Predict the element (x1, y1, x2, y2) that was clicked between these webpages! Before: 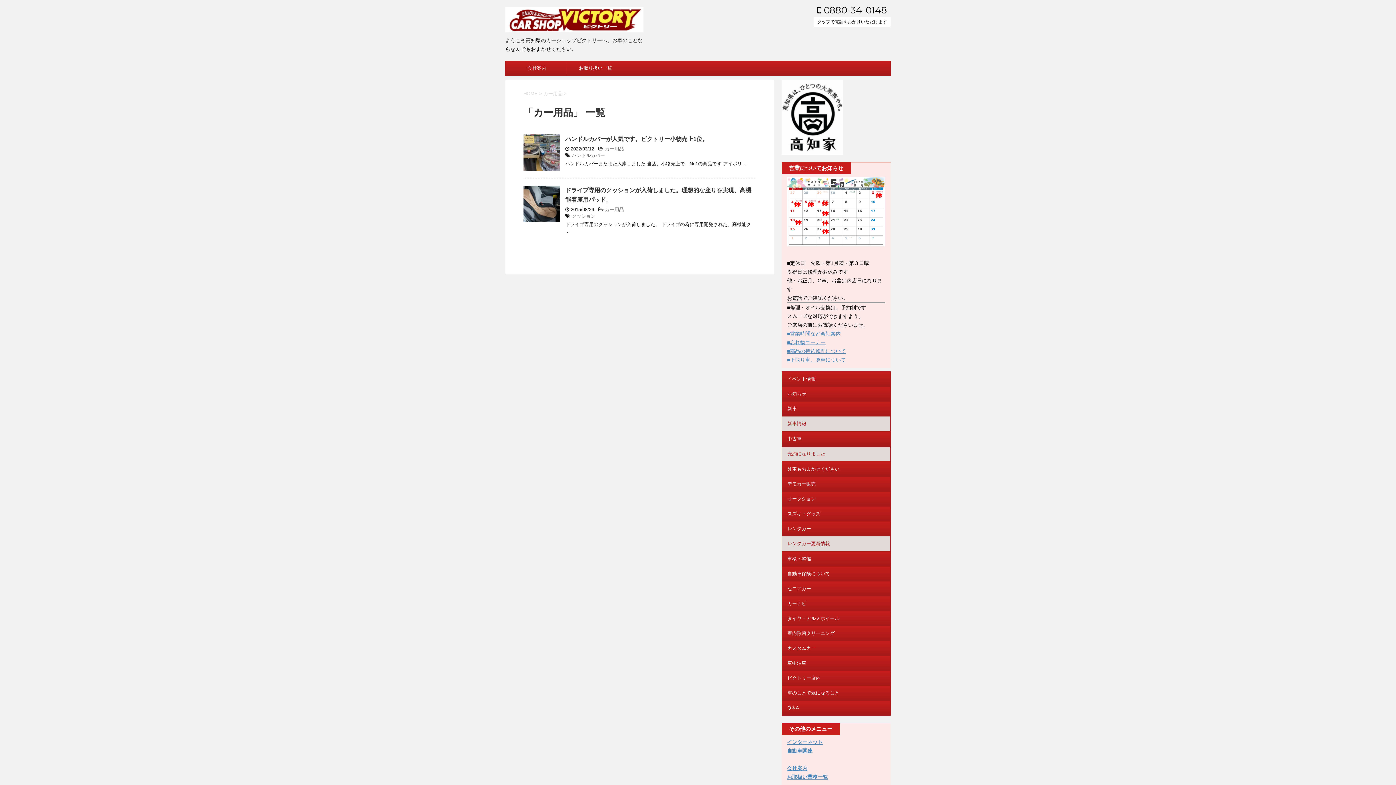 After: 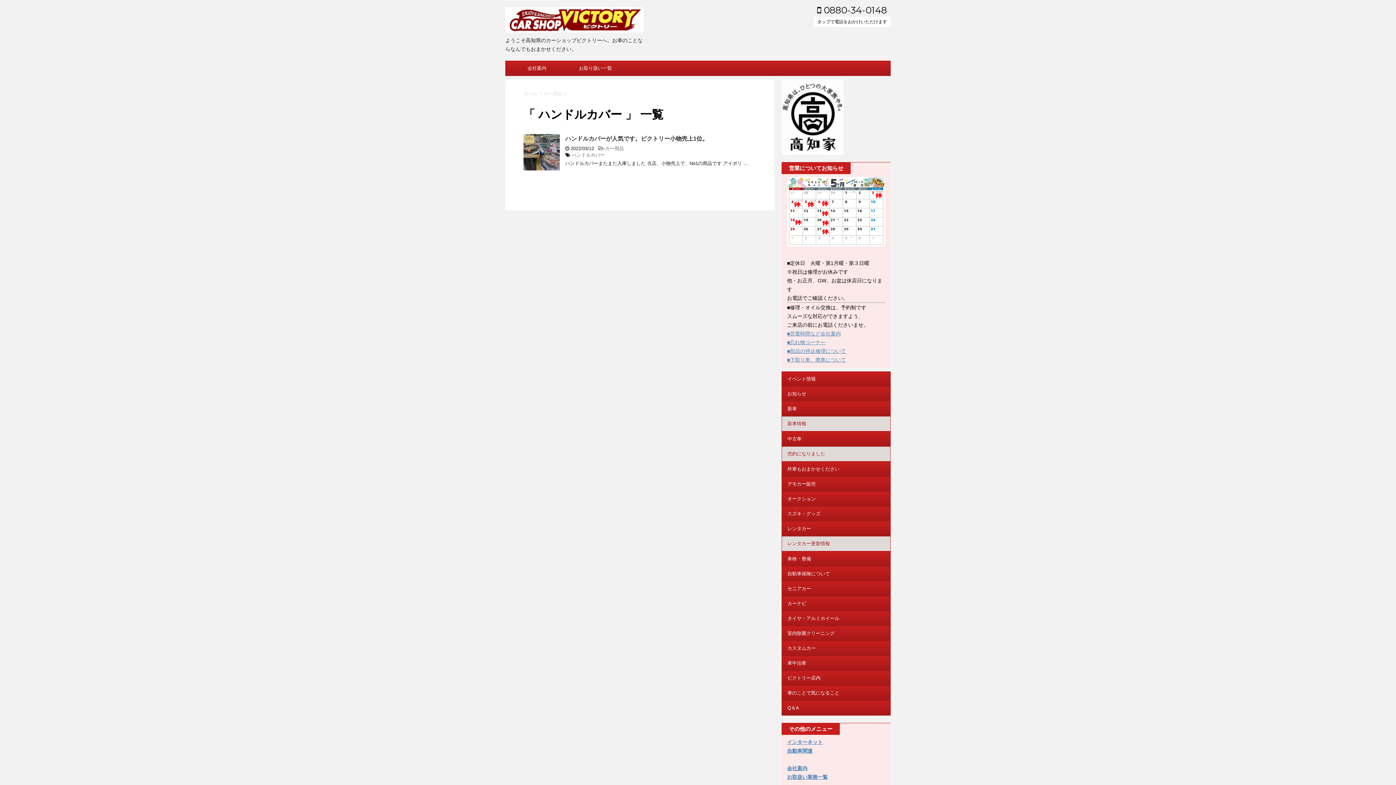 Action: bbox: (572, 152, 605, 158) label: ハンドルカバー